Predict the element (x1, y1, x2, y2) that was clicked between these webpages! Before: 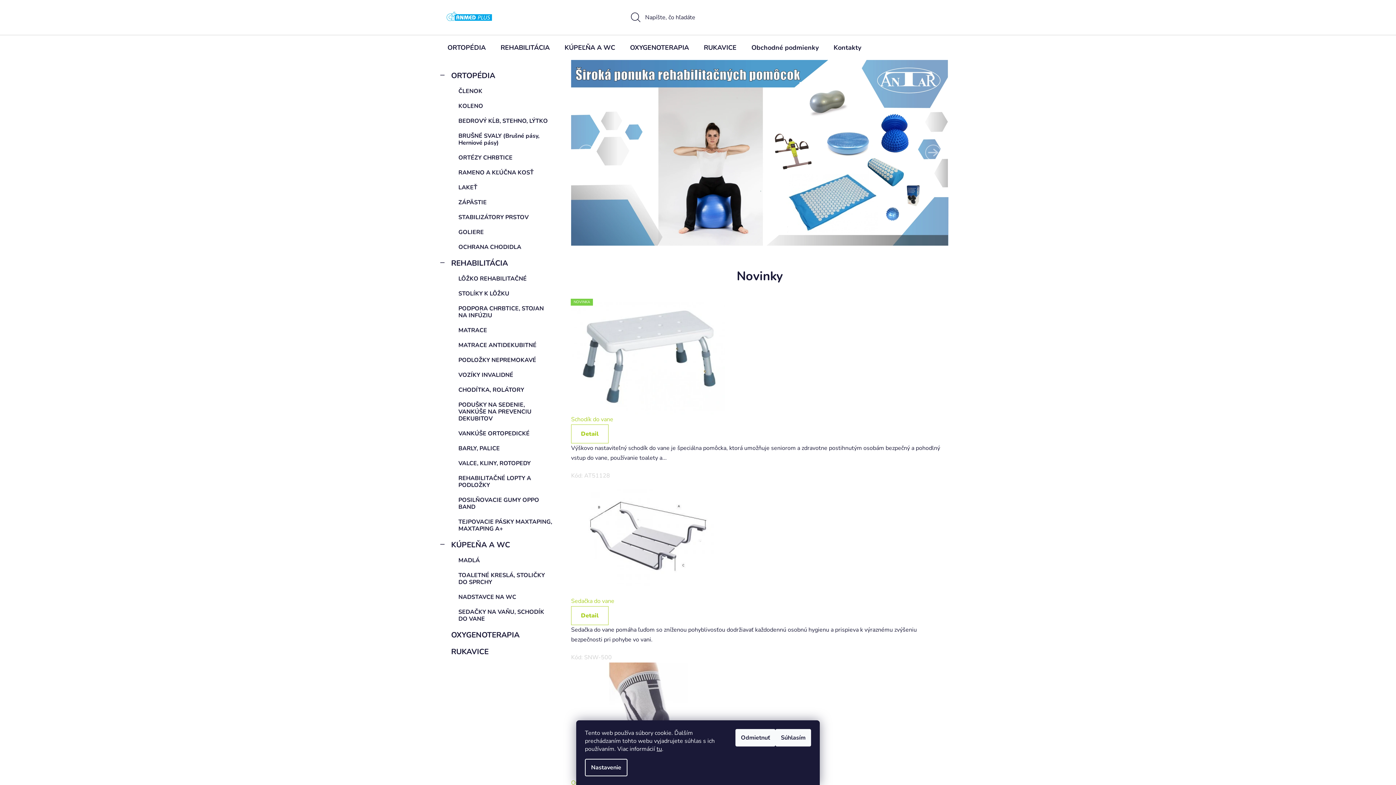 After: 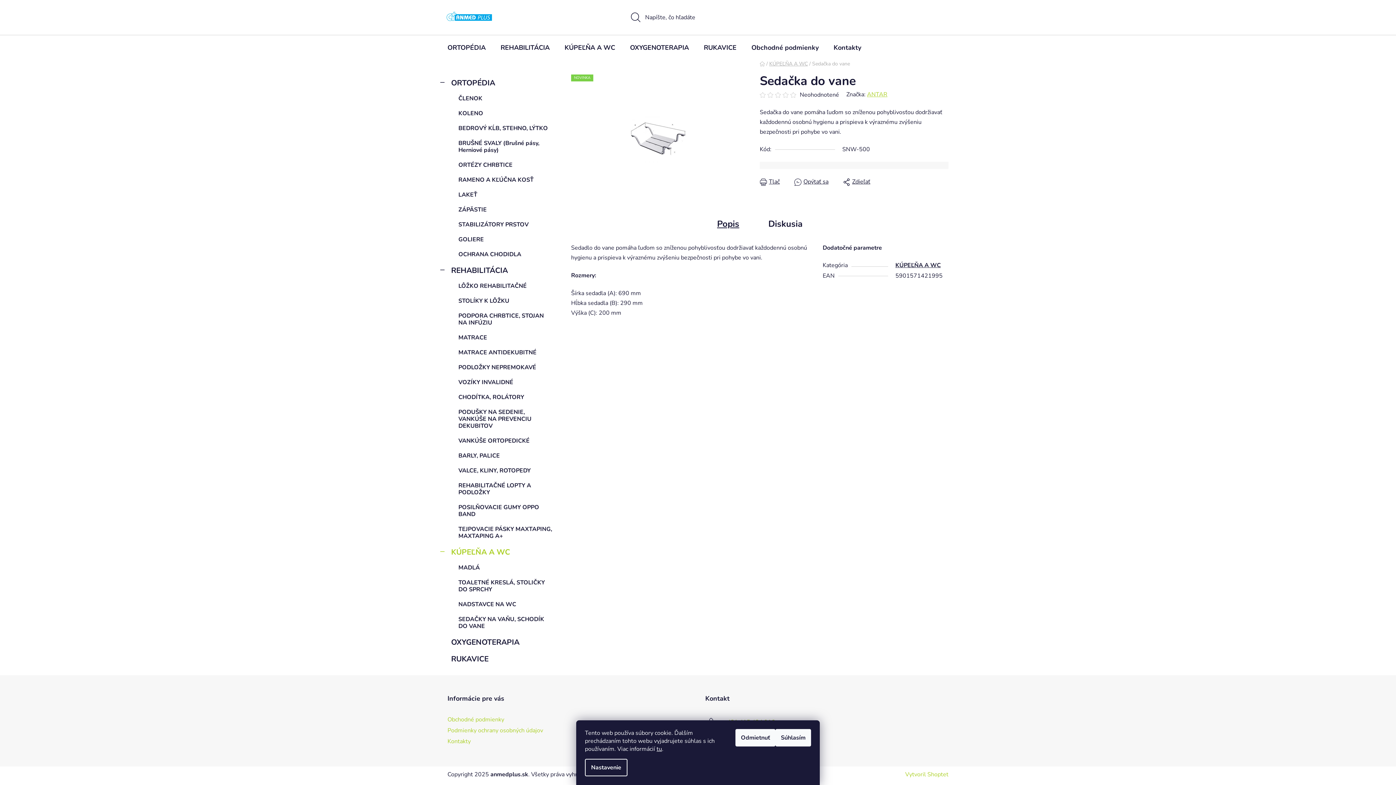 Action: bbox: (571, 597, 614, 605) label: Sedačka do vane